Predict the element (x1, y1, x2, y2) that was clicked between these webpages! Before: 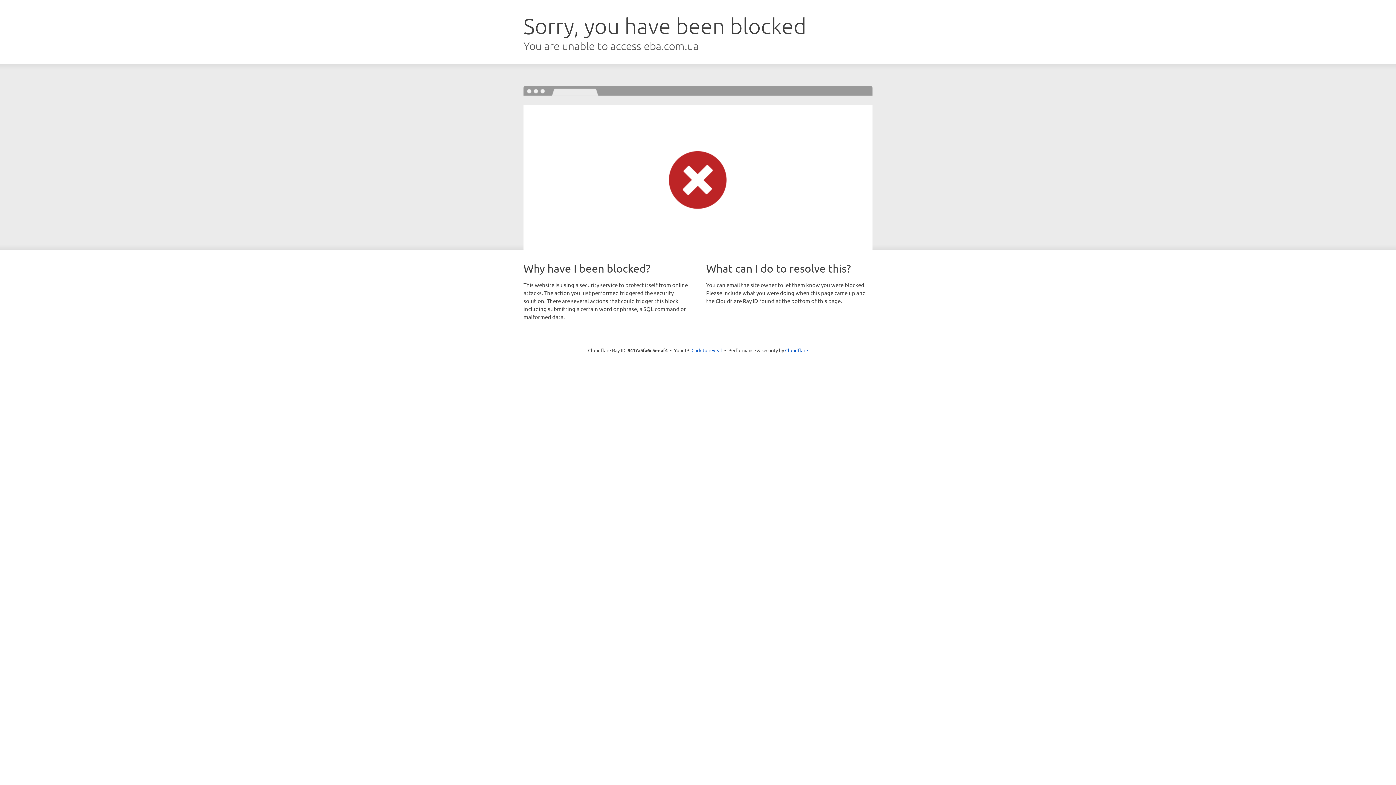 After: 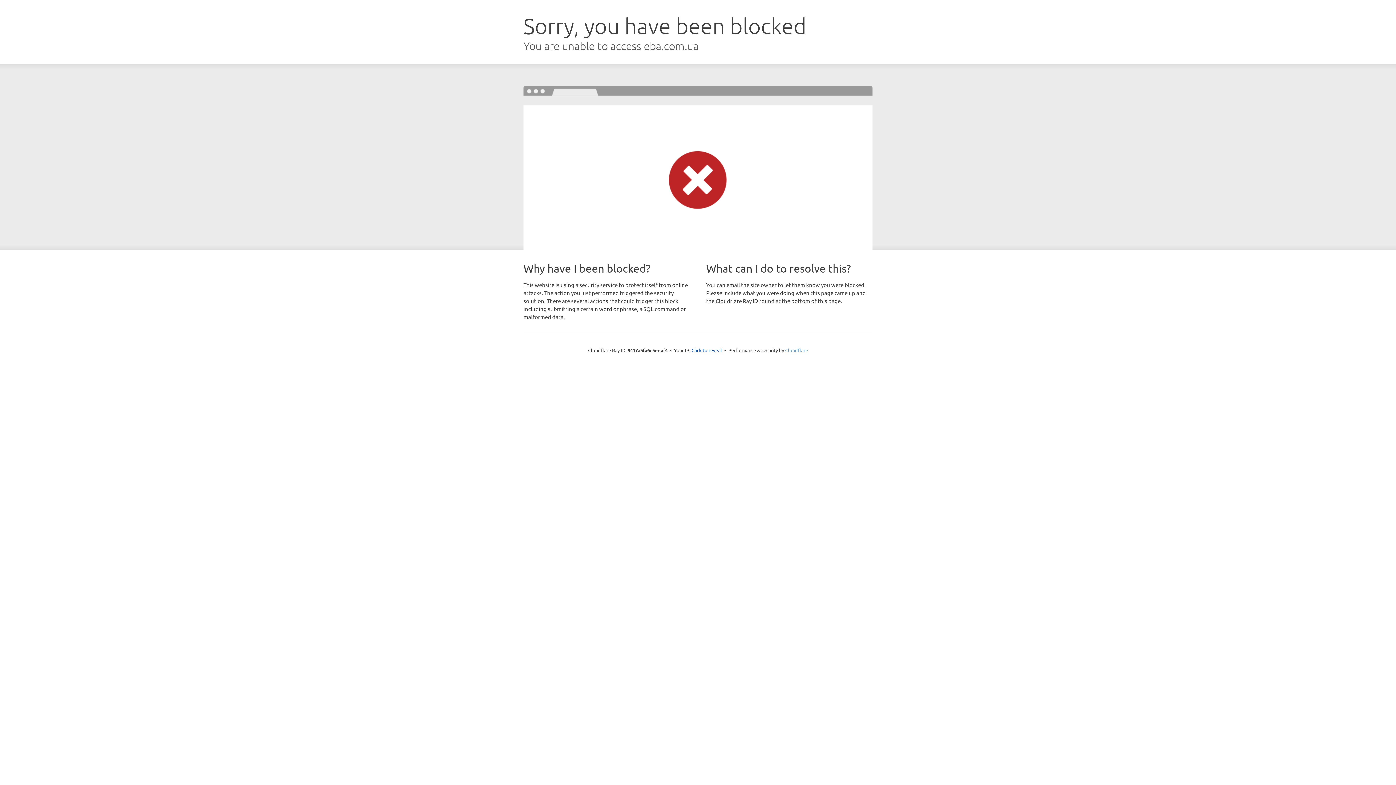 Action: bbox: (785, 347, 808, 353) label: Cloudflare